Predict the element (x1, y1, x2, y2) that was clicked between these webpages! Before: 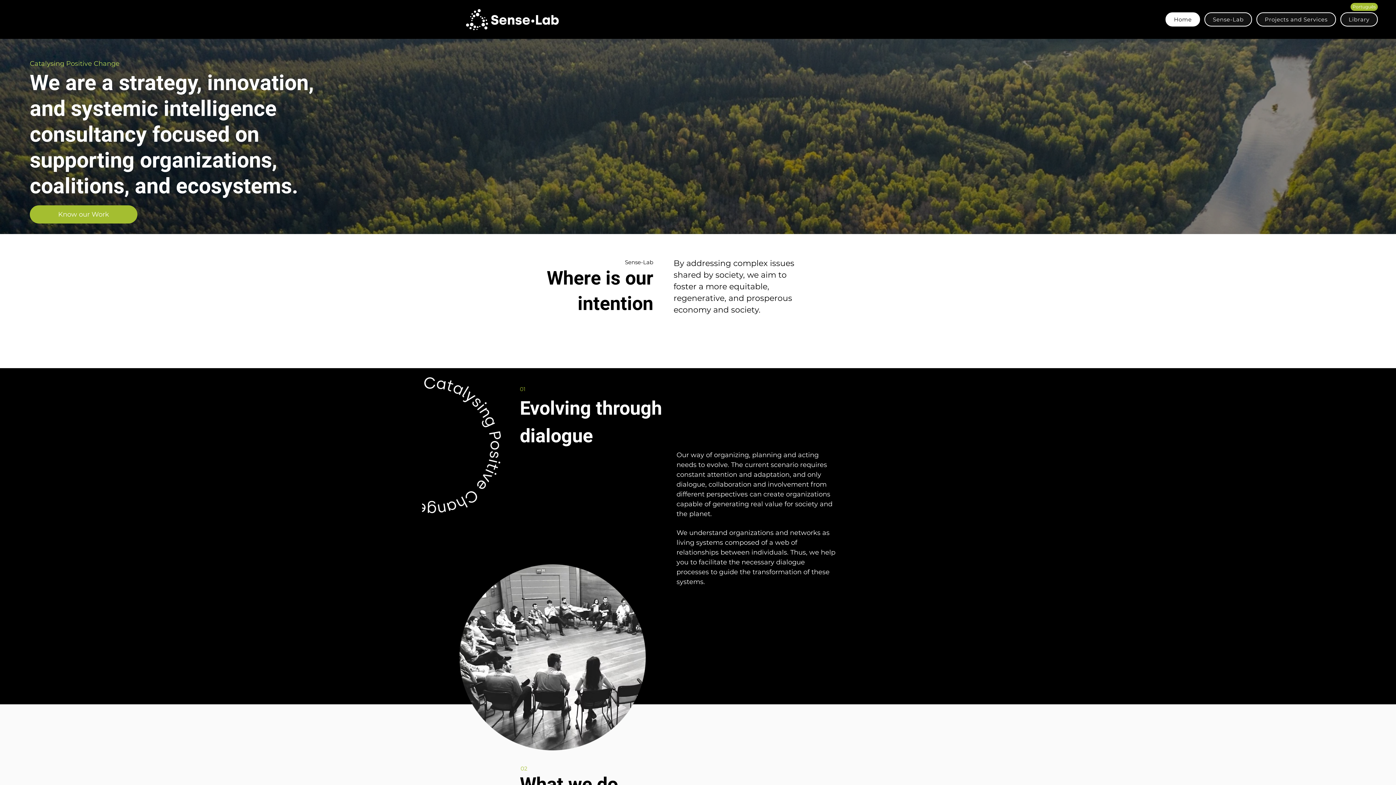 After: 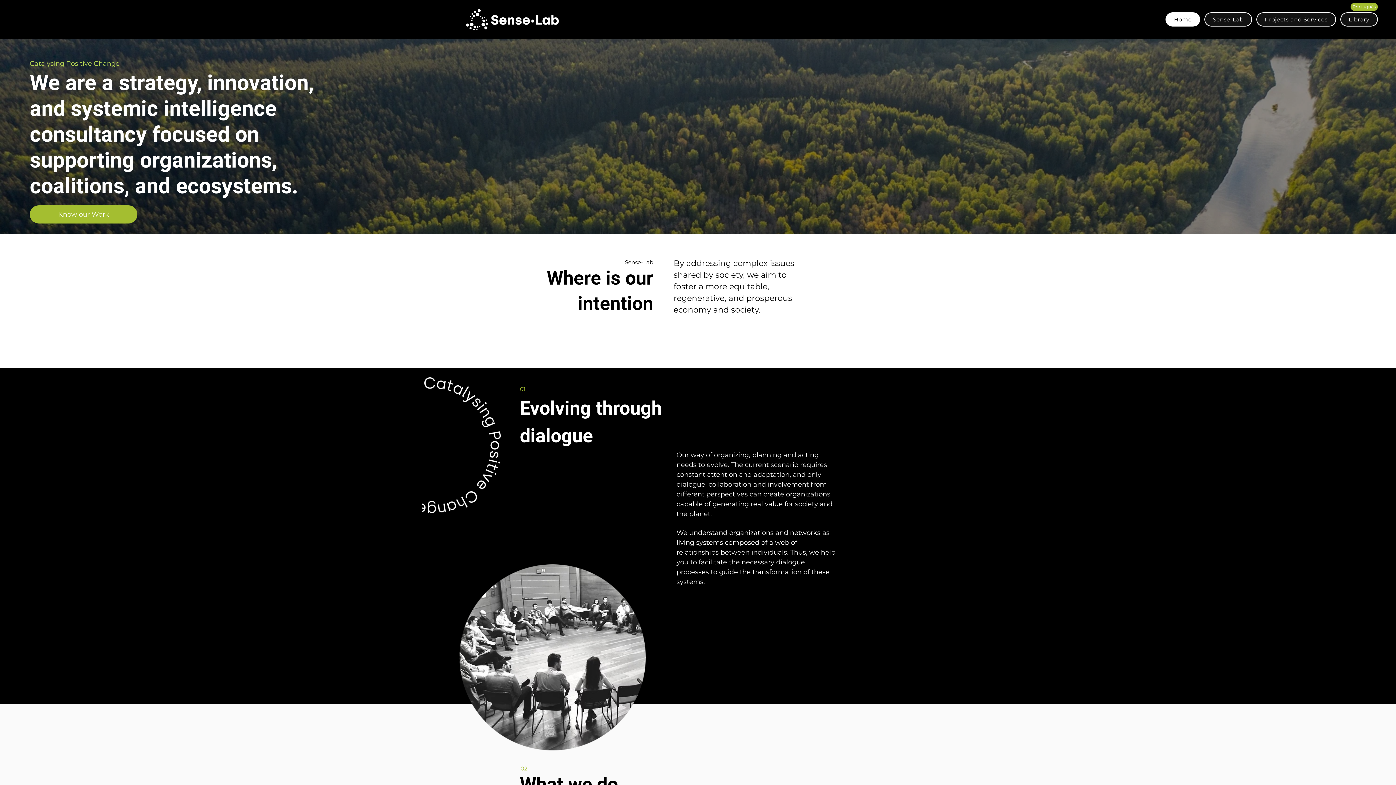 Action: bbox: (1204, 12, 1252, 26) label: Sense-Lab